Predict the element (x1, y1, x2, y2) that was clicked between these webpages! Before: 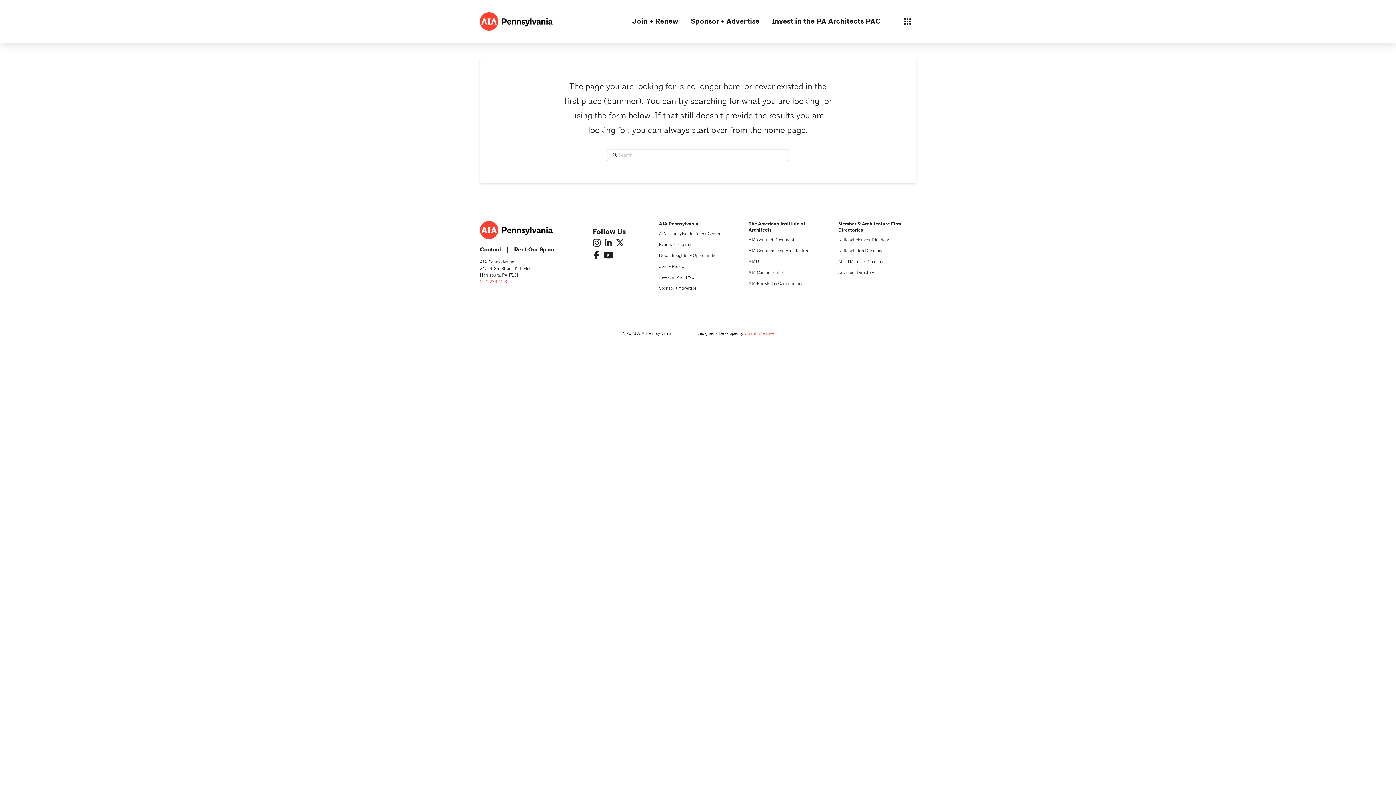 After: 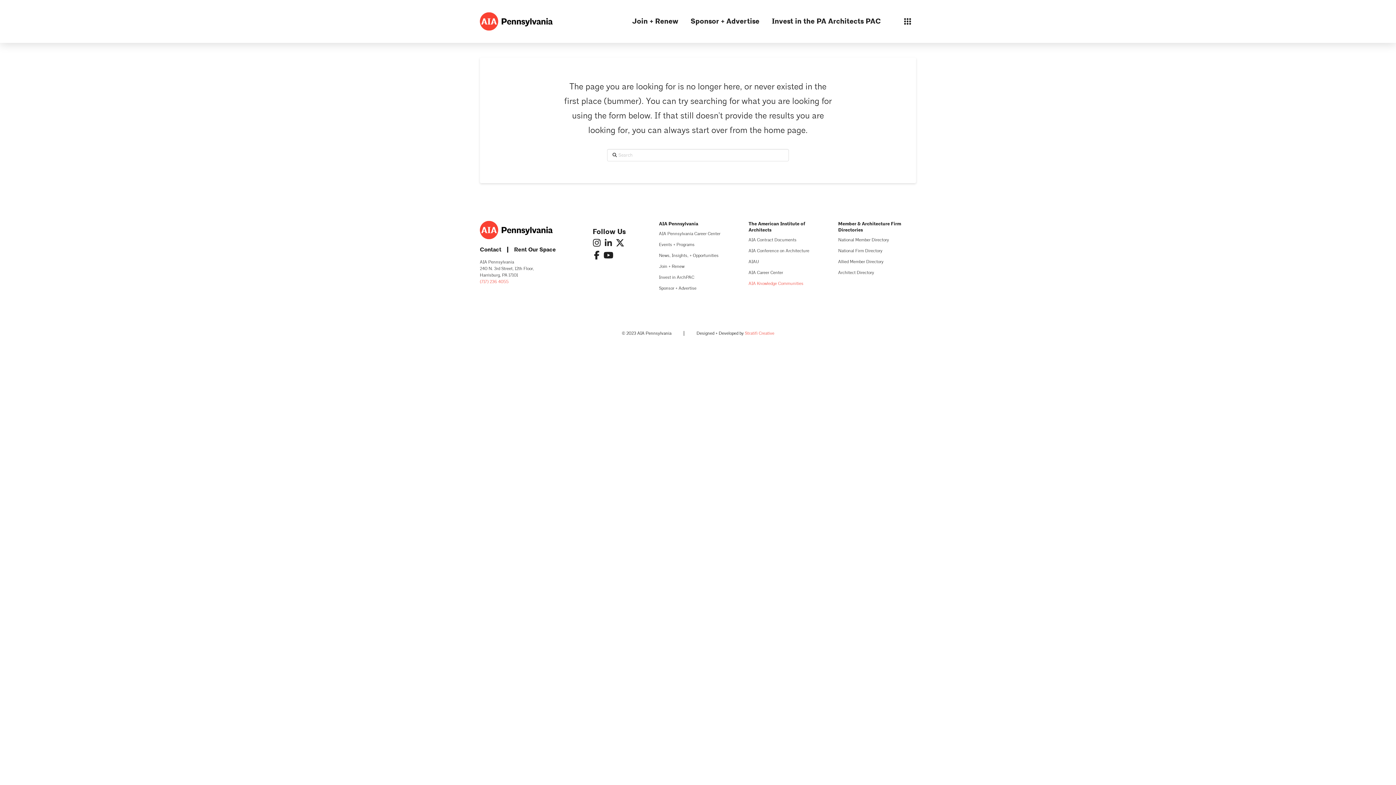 Action: label: AIA Knowledge Communities bbox: (748, 278, 803, 289)